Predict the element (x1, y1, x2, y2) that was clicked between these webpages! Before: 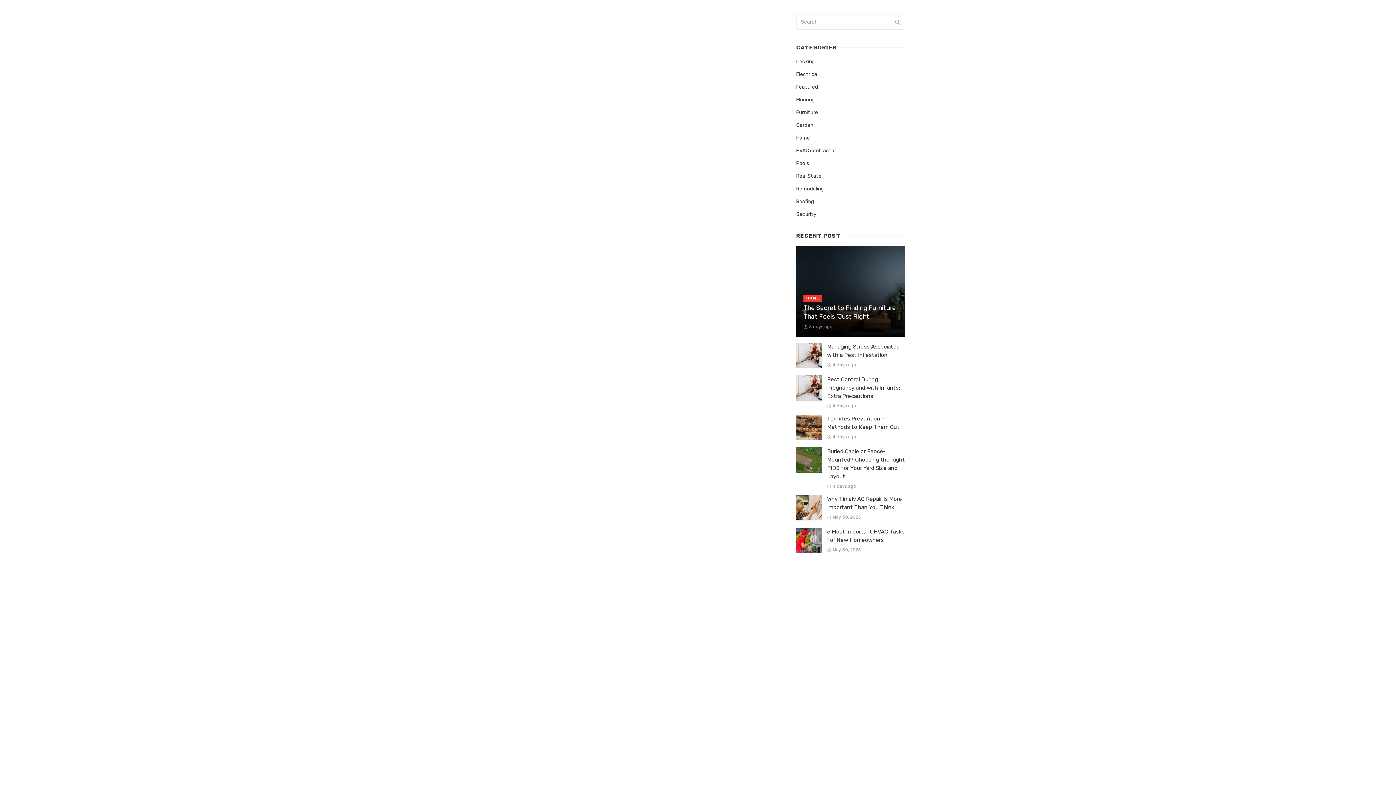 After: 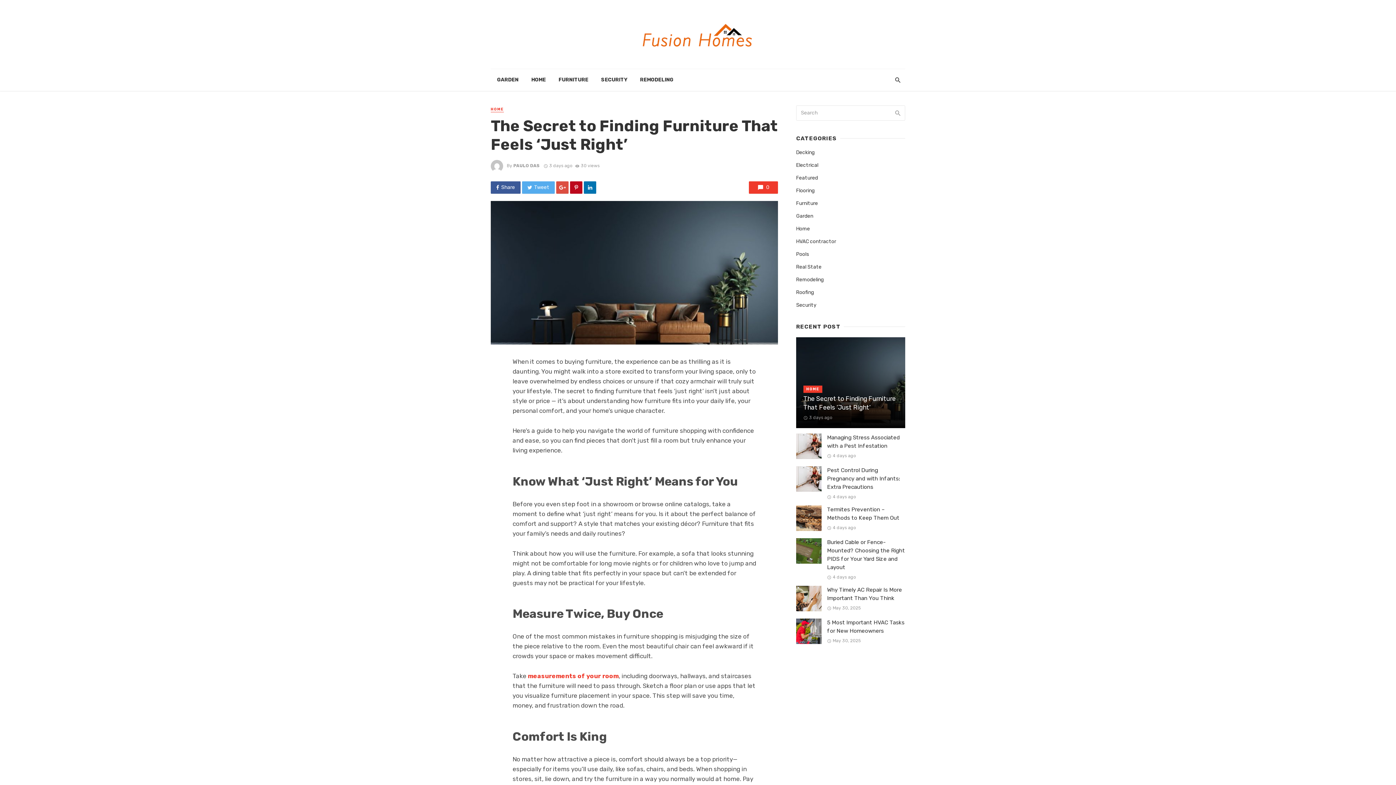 Action: bbox: (796, 246, 905, 337)